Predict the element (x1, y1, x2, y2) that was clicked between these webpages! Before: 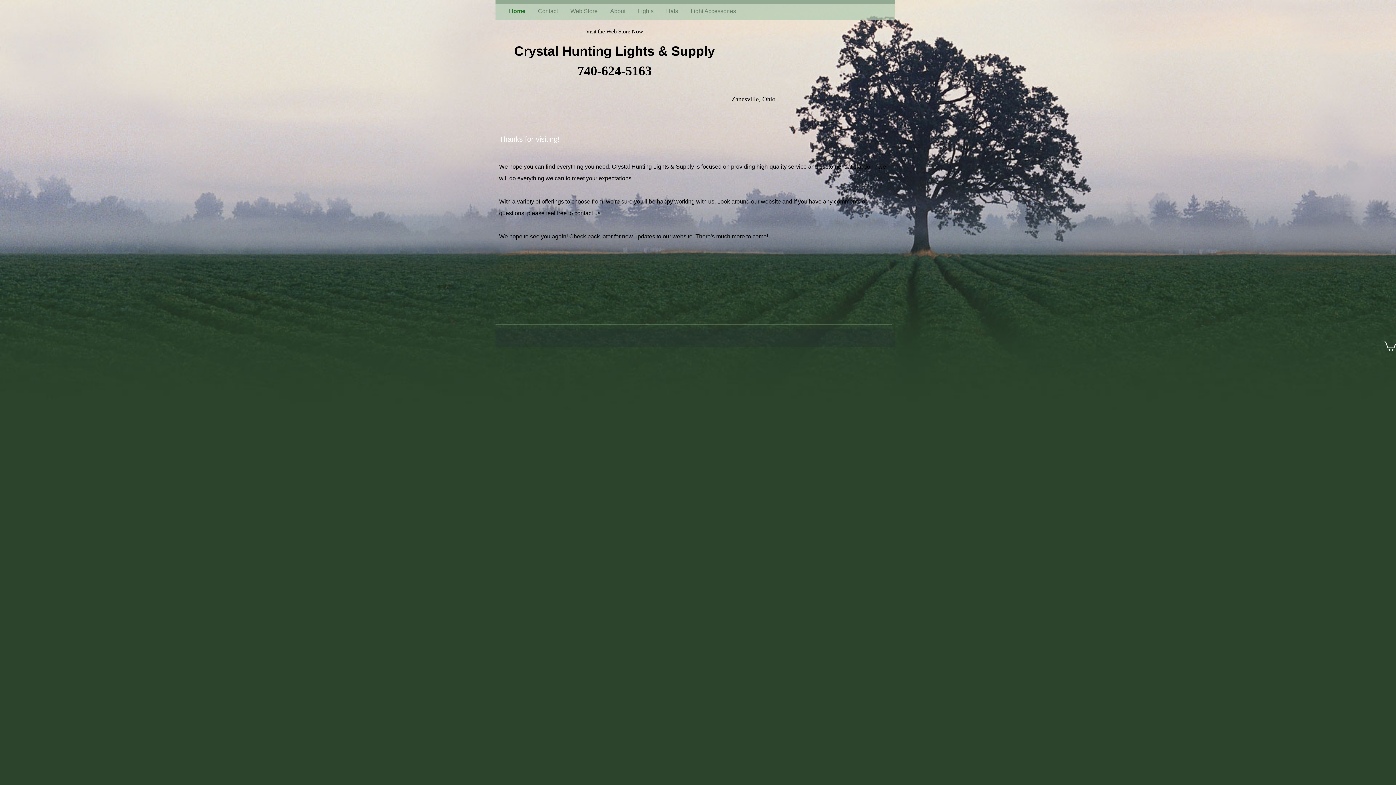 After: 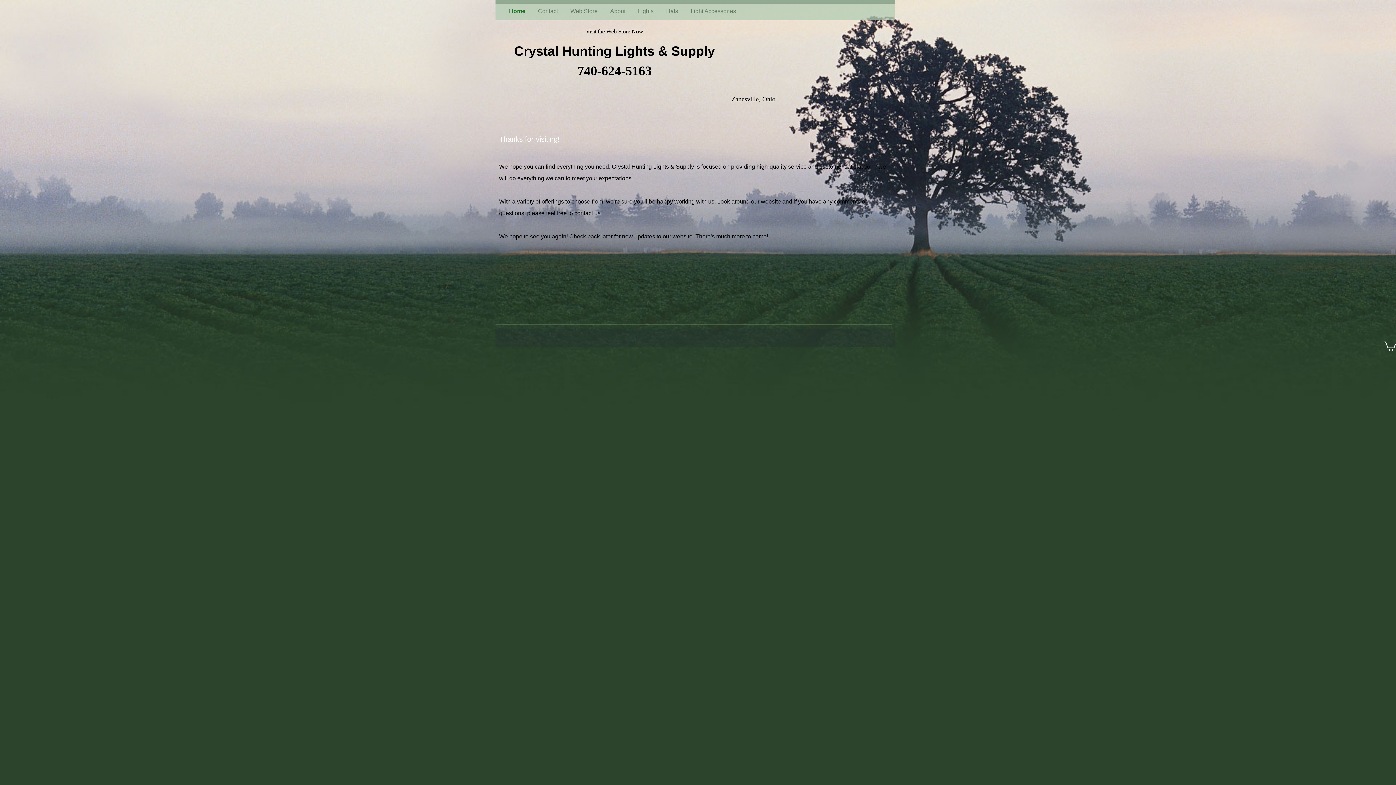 Action: bbox: (1384, 340, 1396, 351)